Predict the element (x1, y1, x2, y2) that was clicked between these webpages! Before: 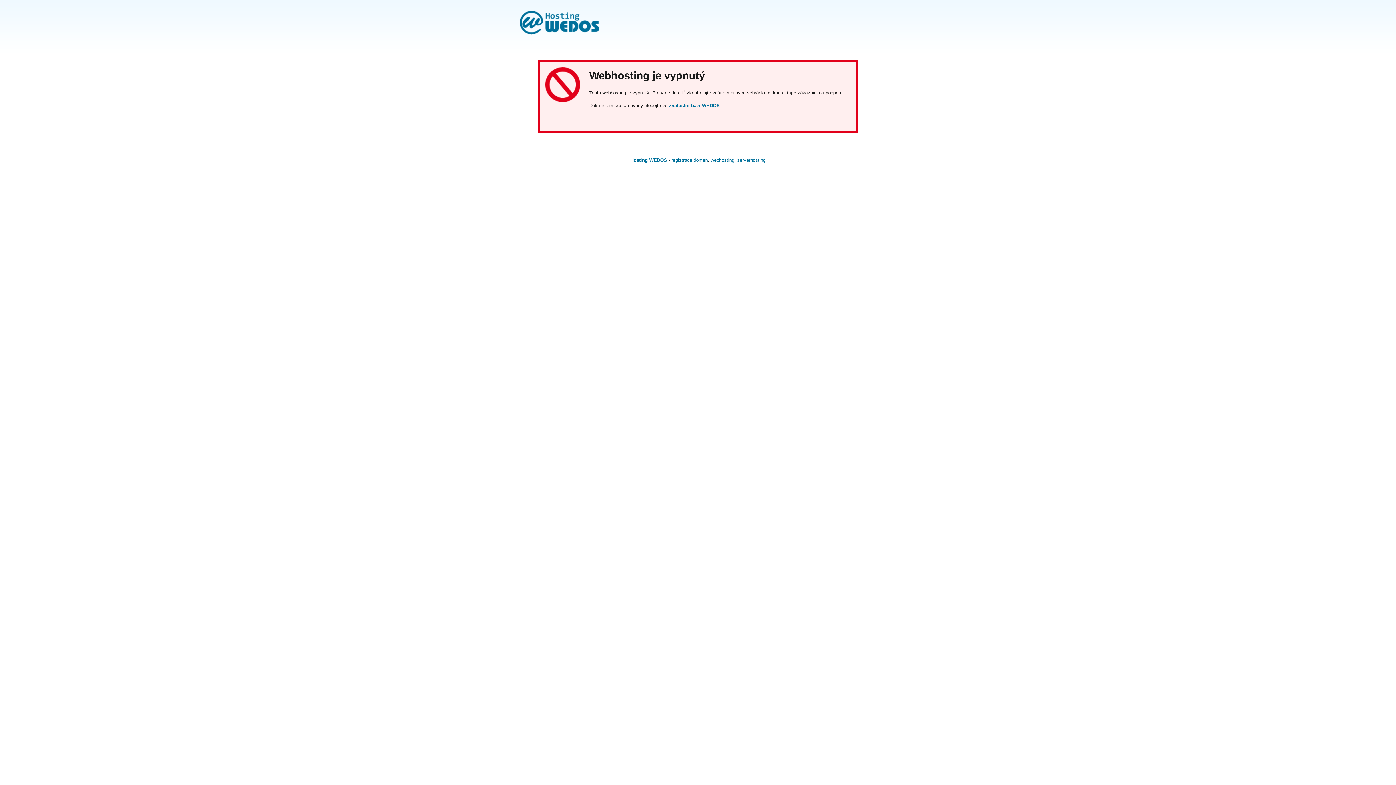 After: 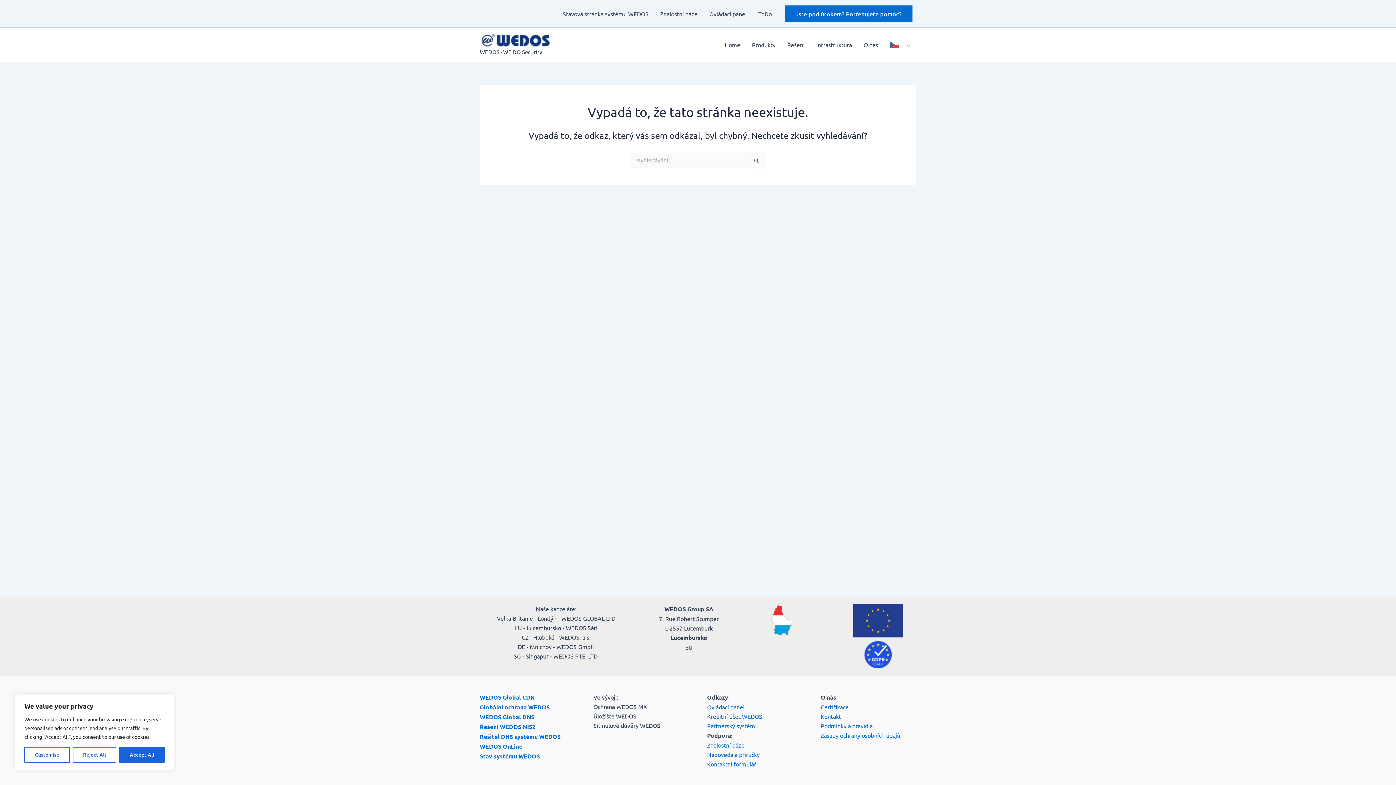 Action: label: registrace domén bbox: (671, 157, 708, 162)